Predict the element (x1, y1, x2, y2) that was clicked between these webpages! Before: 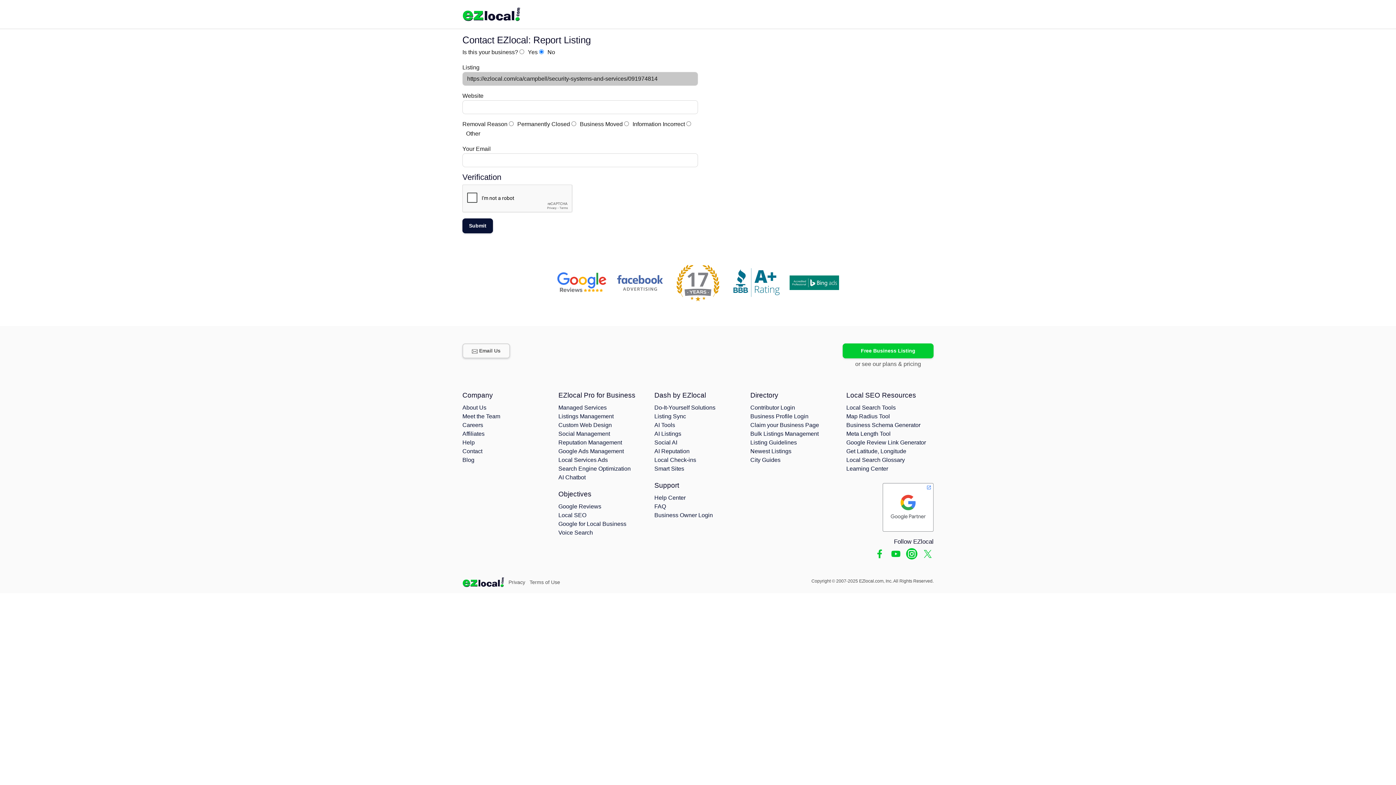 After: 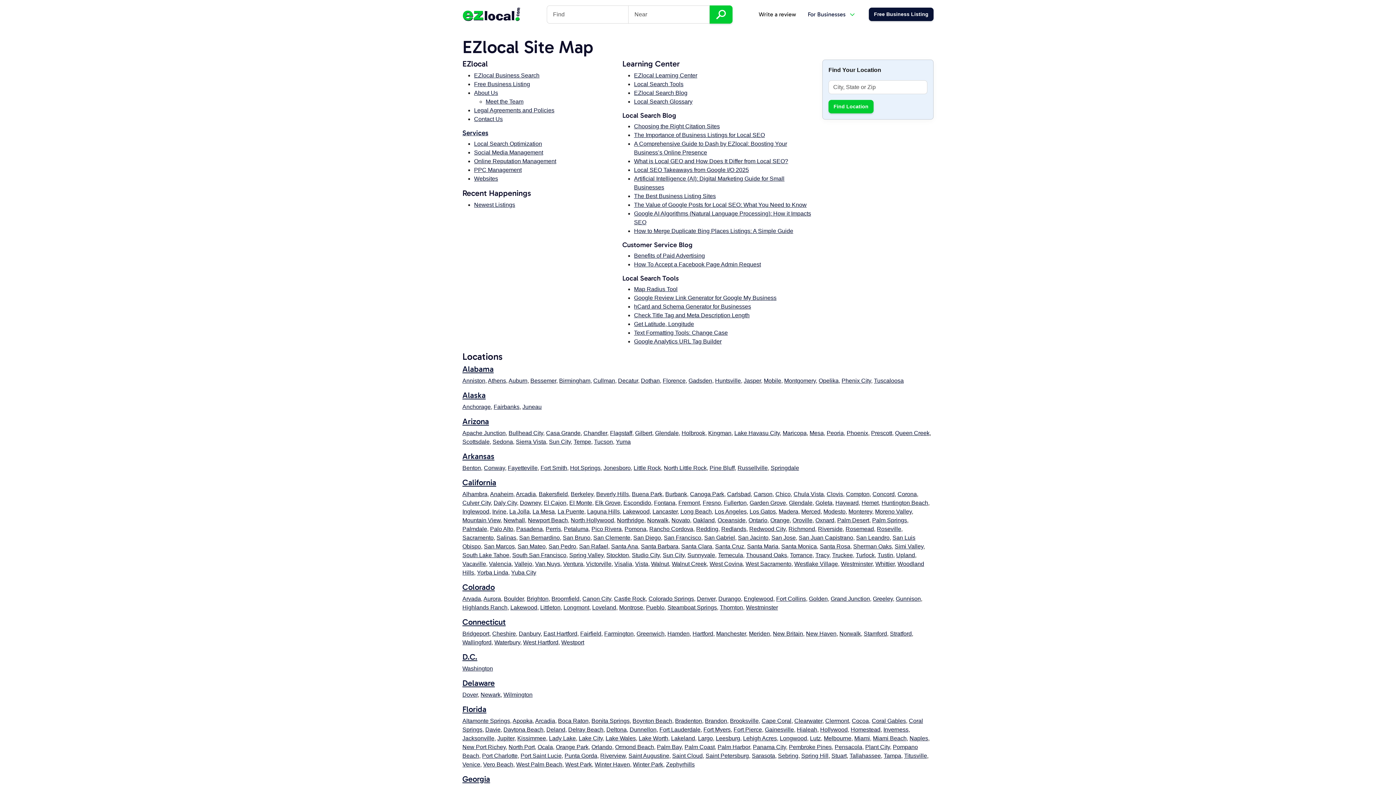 Action: bbox: (750, 448, 791, 454) label: Newest Listings